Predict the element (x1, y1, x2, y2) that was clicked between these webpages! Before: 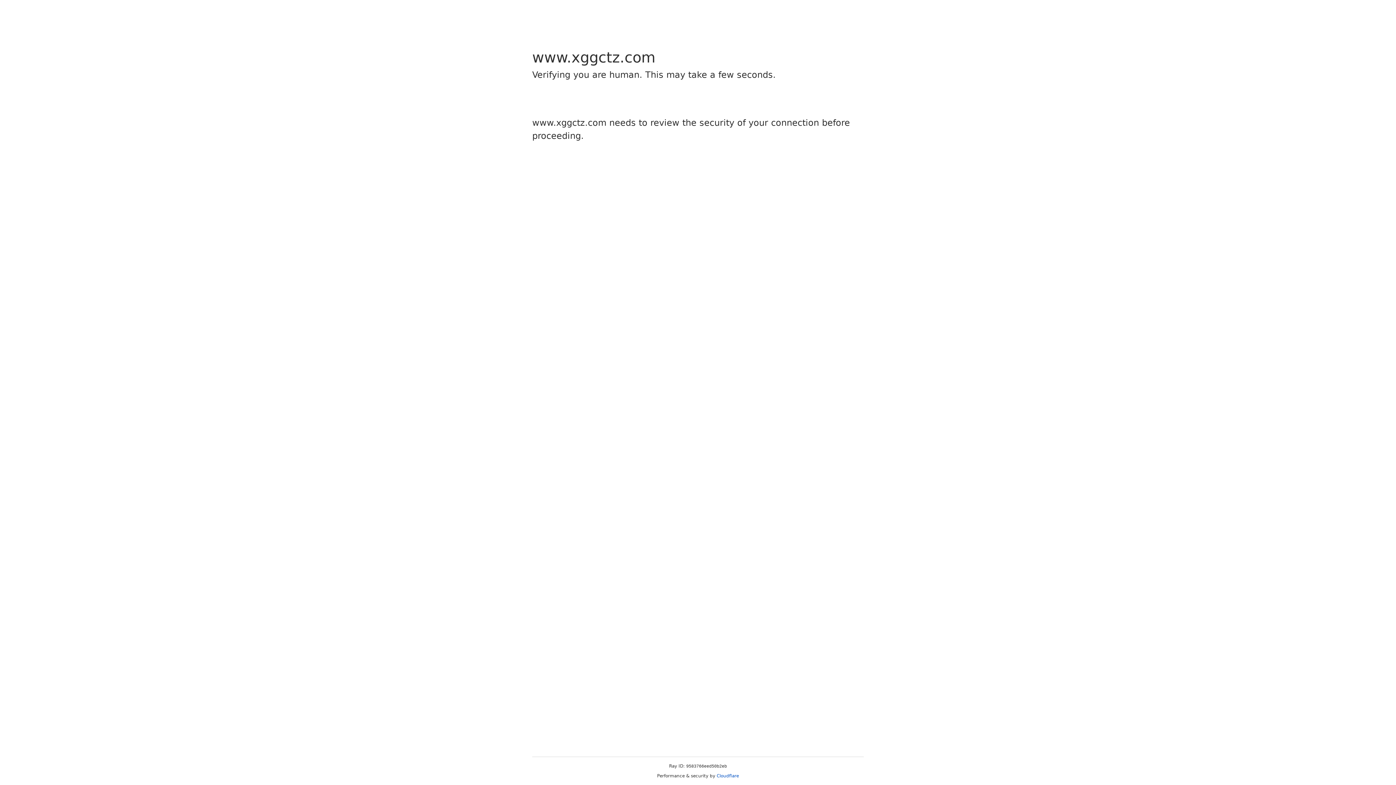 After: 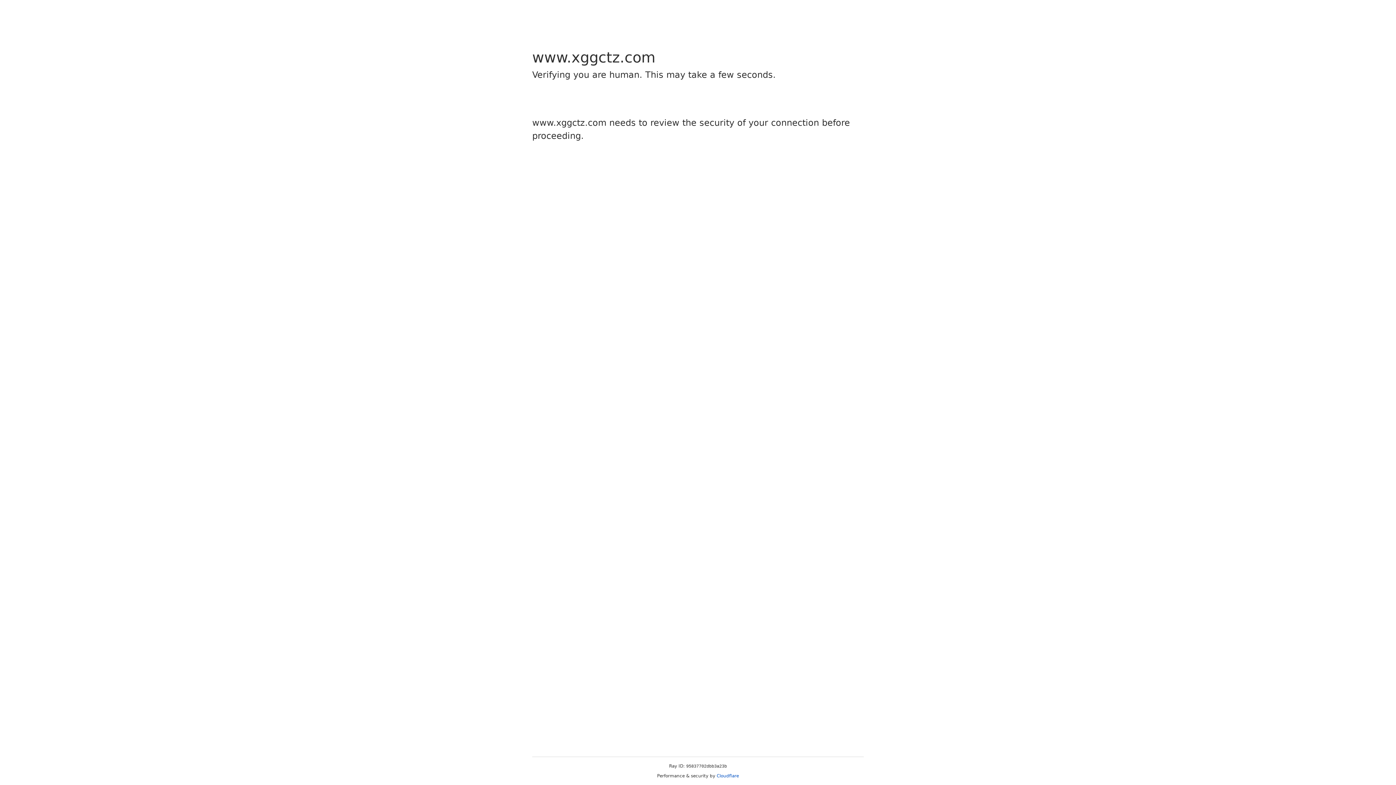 Action: label: Cloudflare bbox: (716, 773, 739, 778)